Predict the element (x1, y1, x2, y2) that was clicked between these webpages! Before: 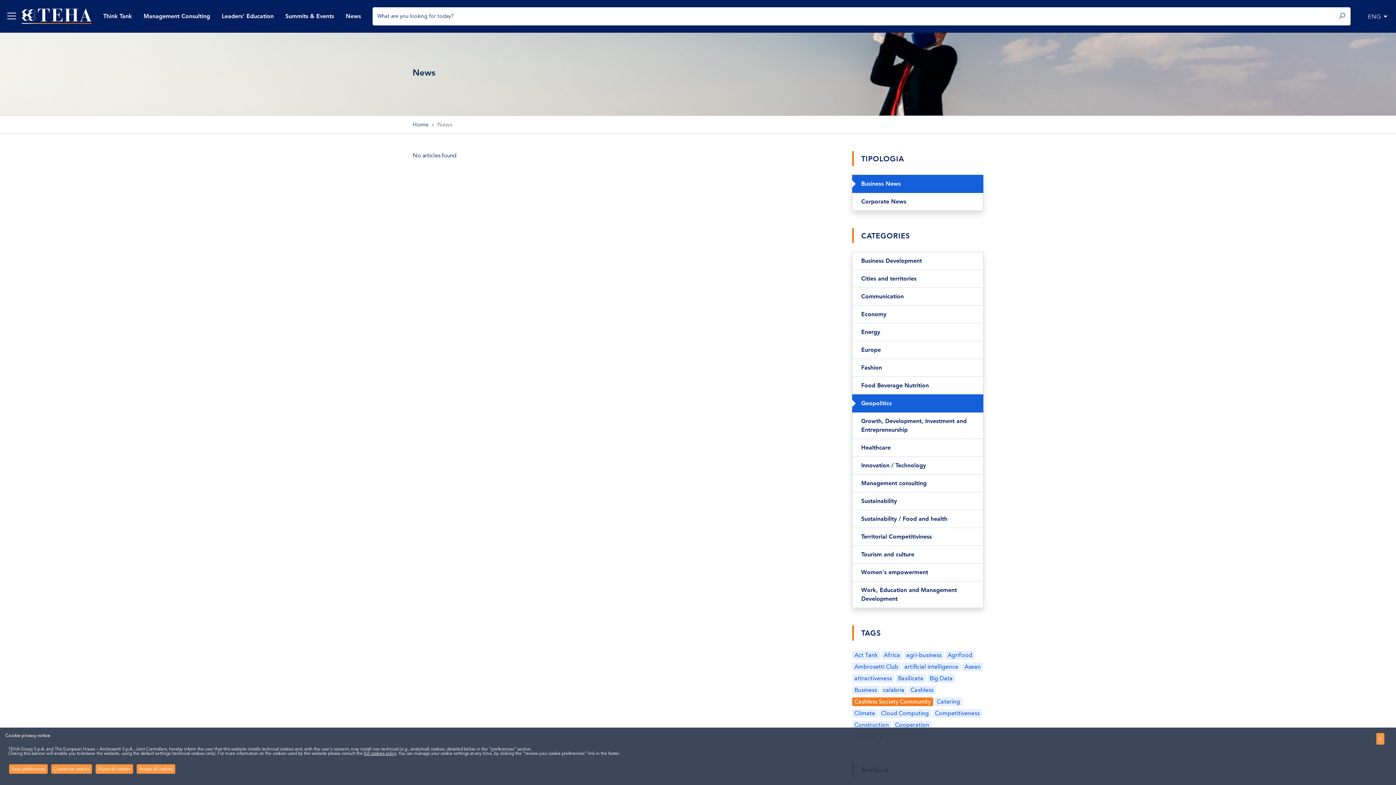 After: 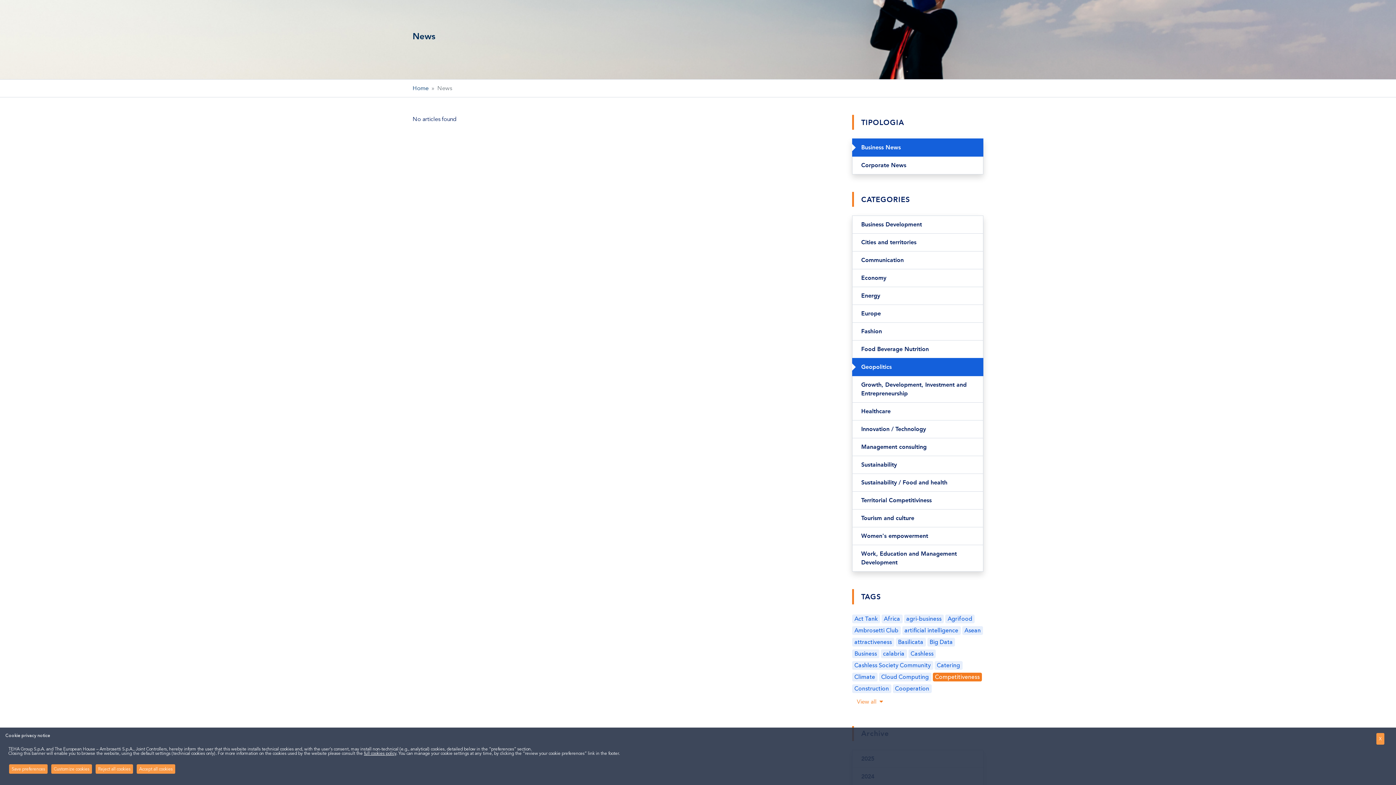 Action: label: Competitiveness bbox: (932, 709, 982, 718)